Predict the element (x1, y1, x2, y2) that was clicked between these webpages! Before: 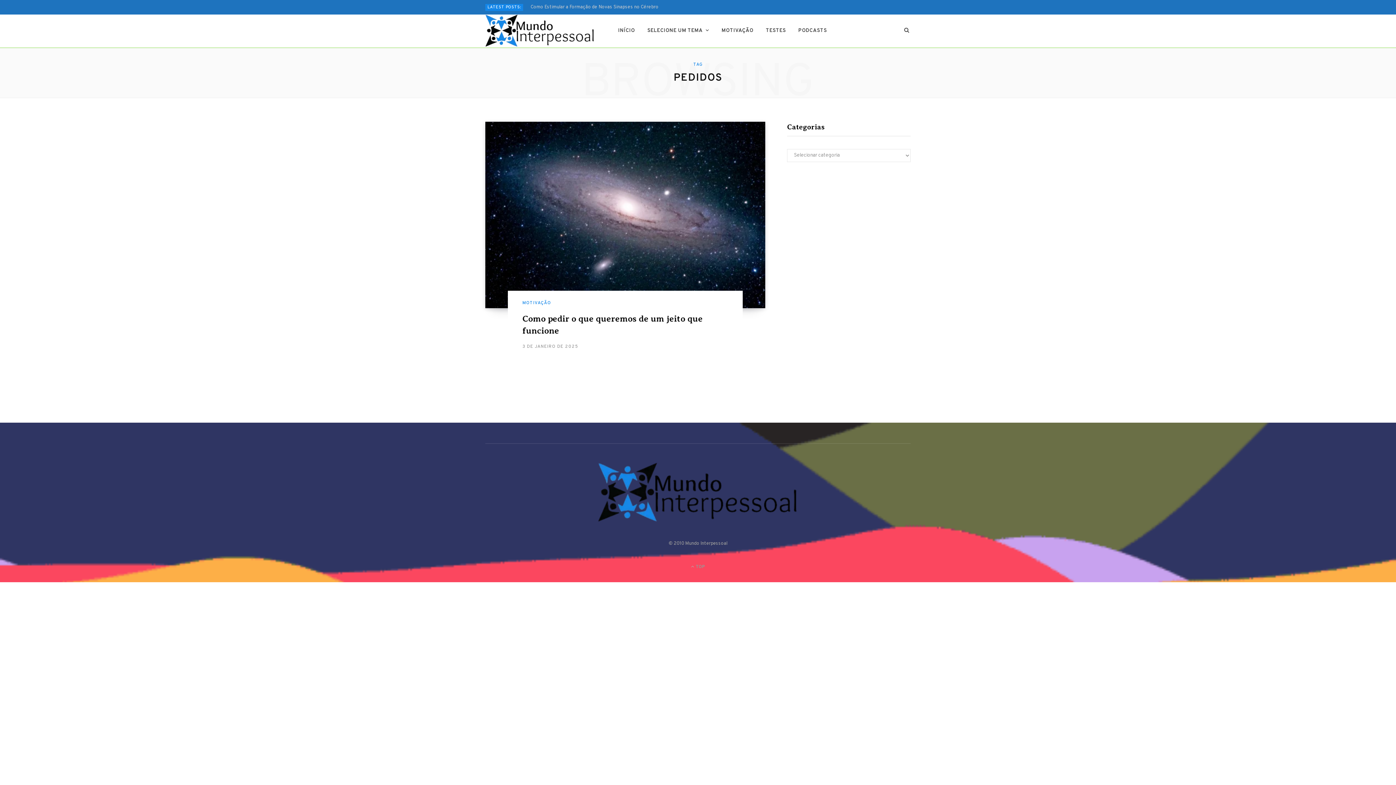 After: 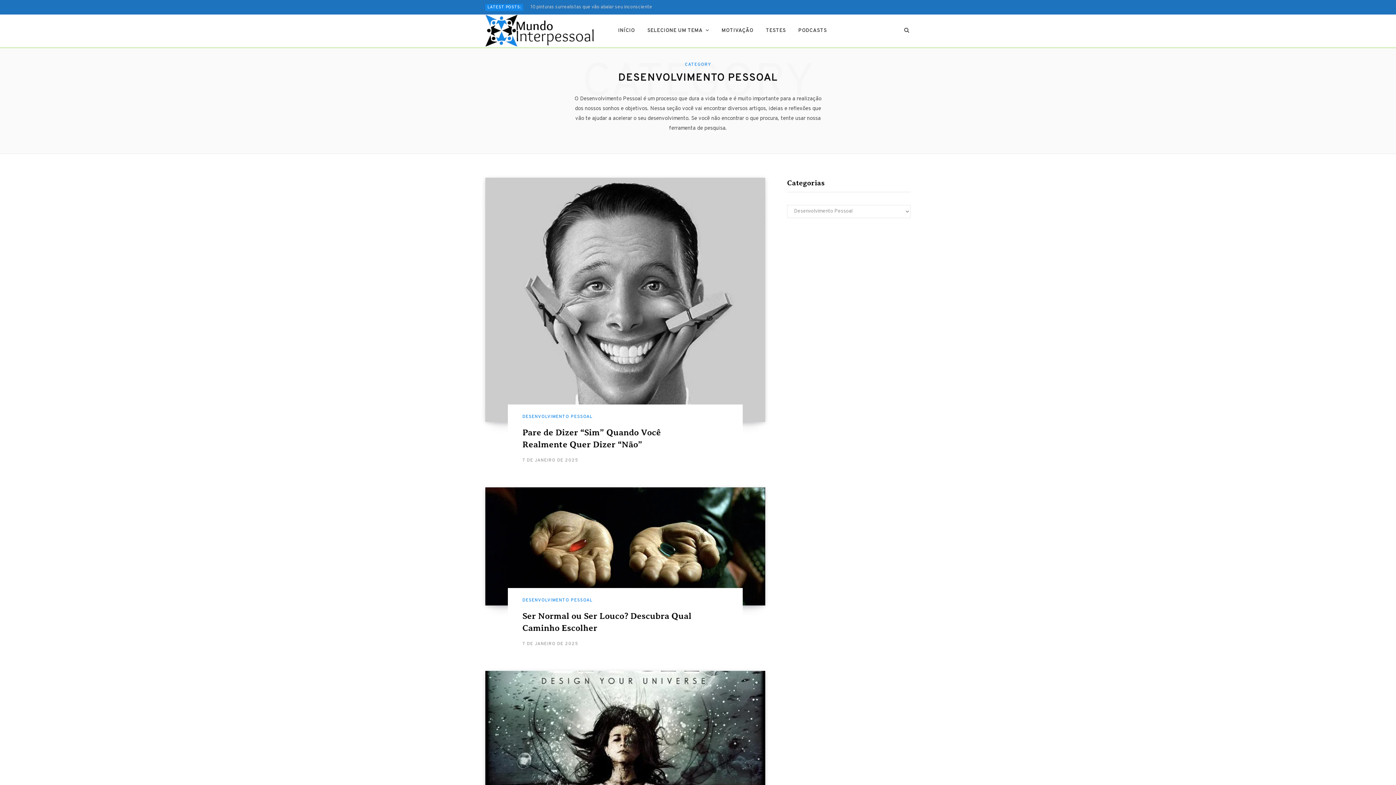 Action: label: SELECIONE UM TEMA bbox: (642, 14, 714, 47)